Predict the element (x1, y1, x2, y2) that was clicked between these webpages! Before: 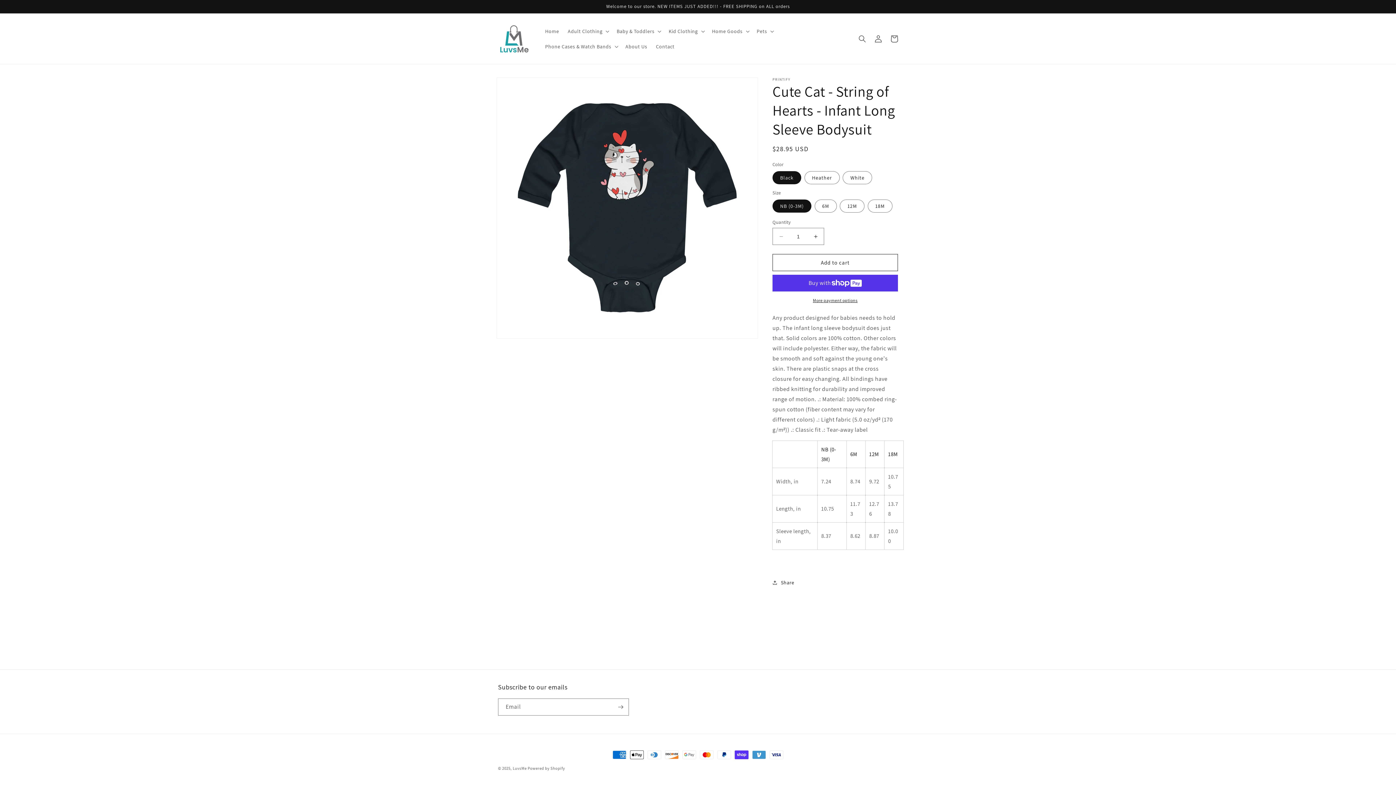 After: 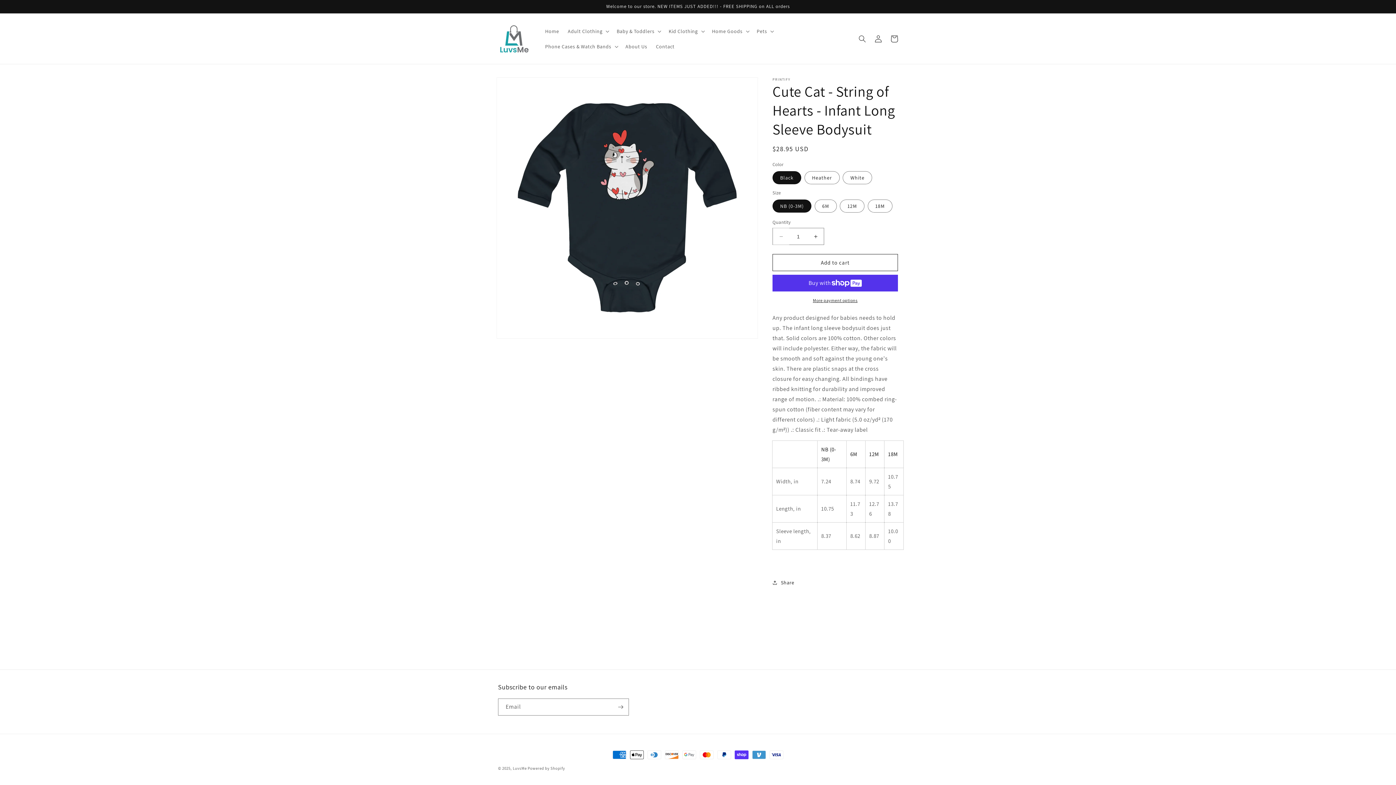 Action: bbox: (773, 228, 789, 245) label: Decrease quantity for Cute Cat - String of Hearts - Infant Long Sleeve Bodysuit